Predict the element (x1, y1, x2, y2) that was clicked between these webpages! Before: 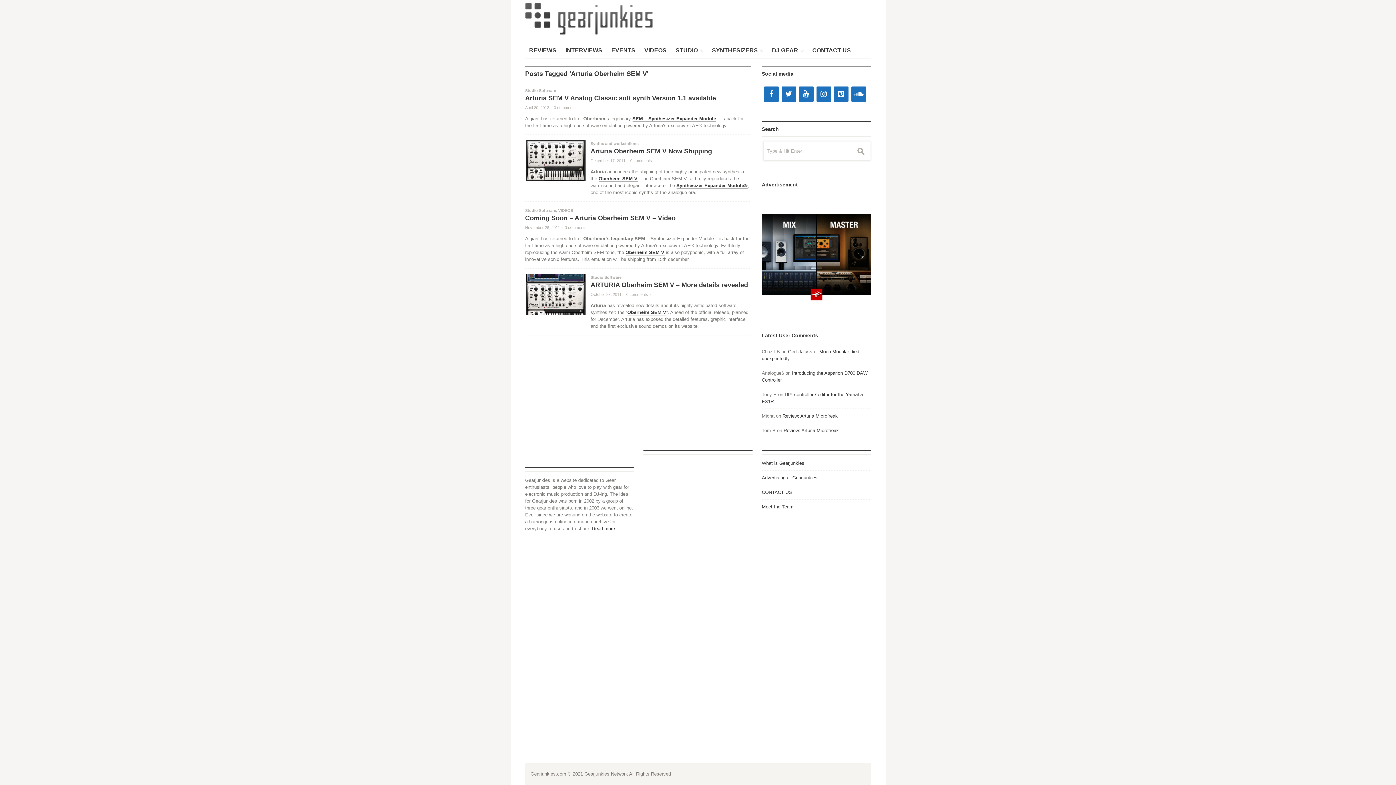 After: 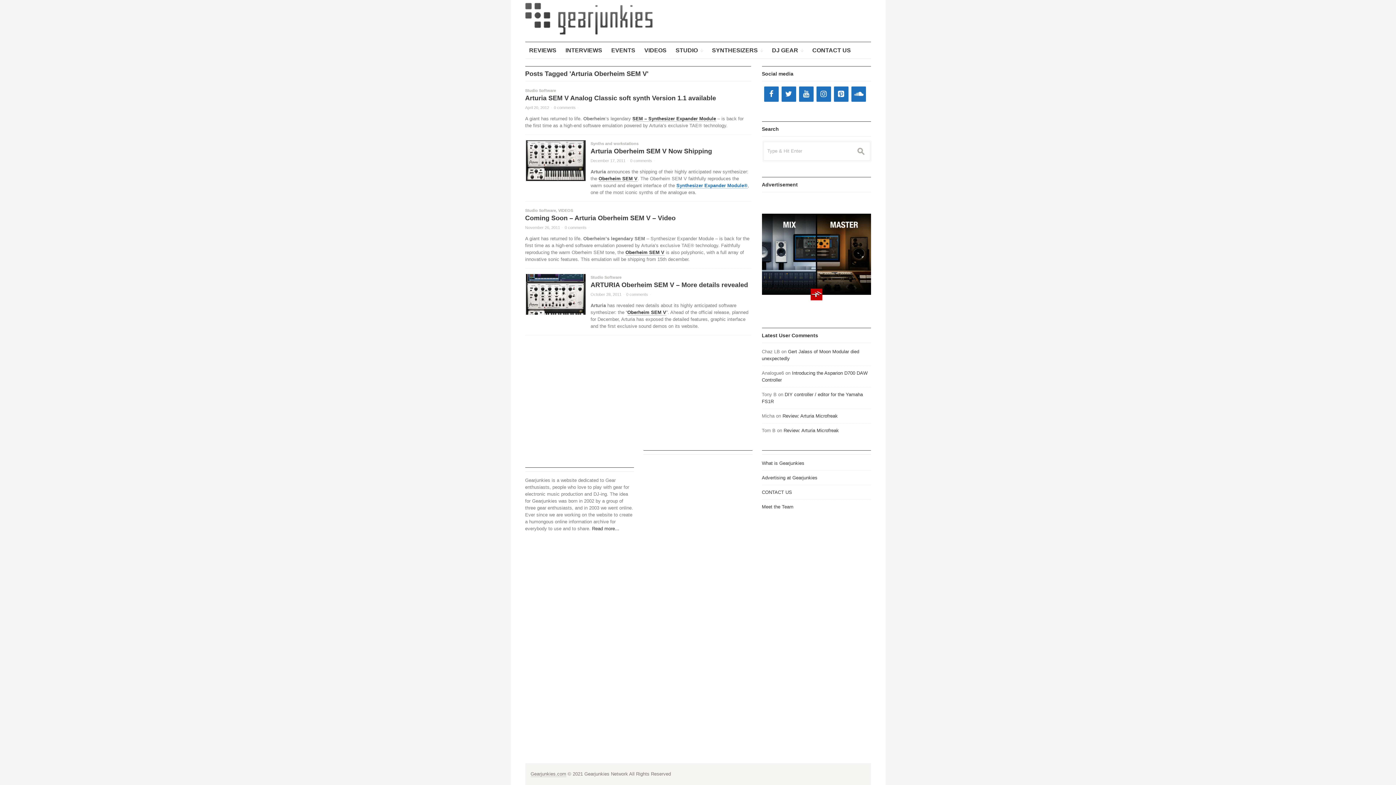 Action: label: Synthesizer Expander Module® bbox: (676, 182, 747, 188)